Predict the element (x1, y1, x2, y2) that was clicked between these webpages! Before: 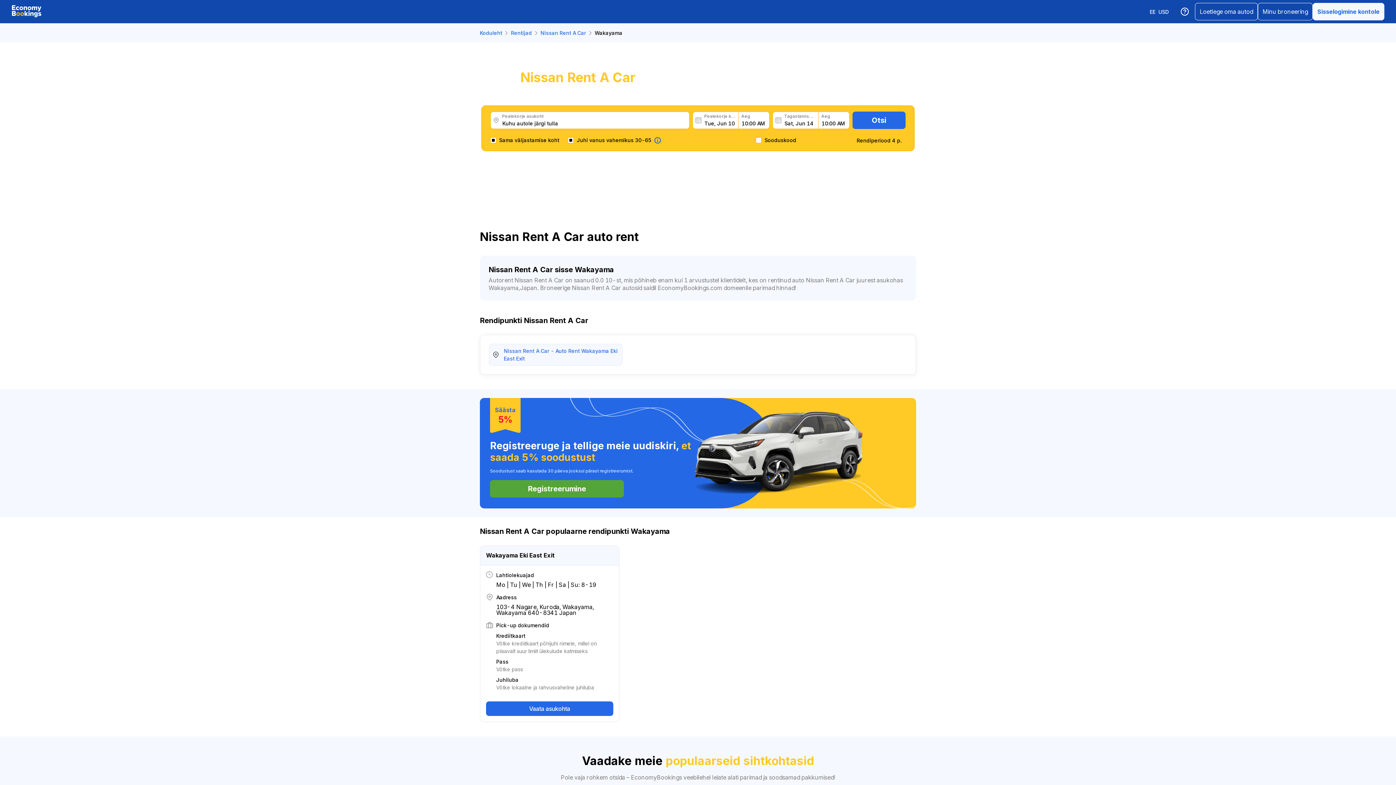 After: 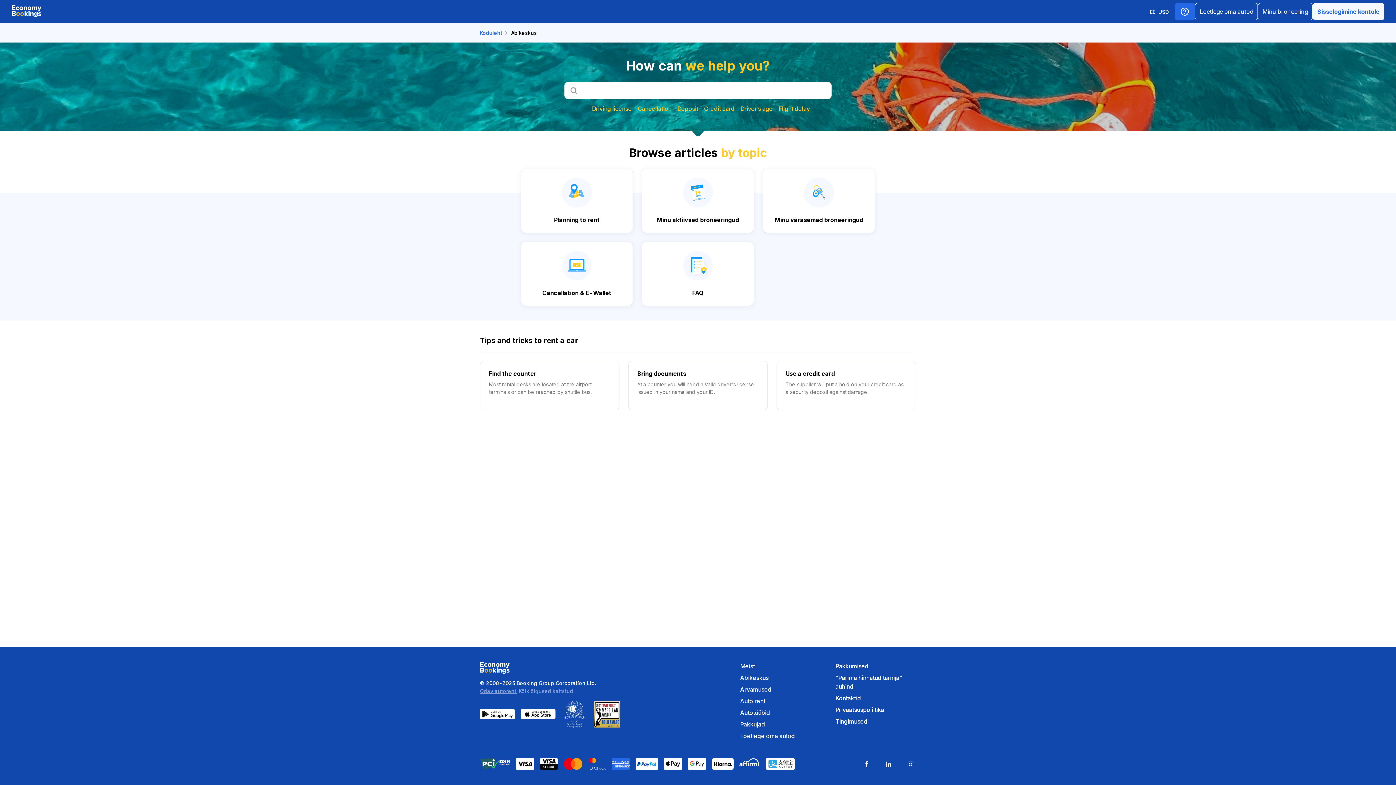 Action: bbox: (1175, 0, 1195, 23)